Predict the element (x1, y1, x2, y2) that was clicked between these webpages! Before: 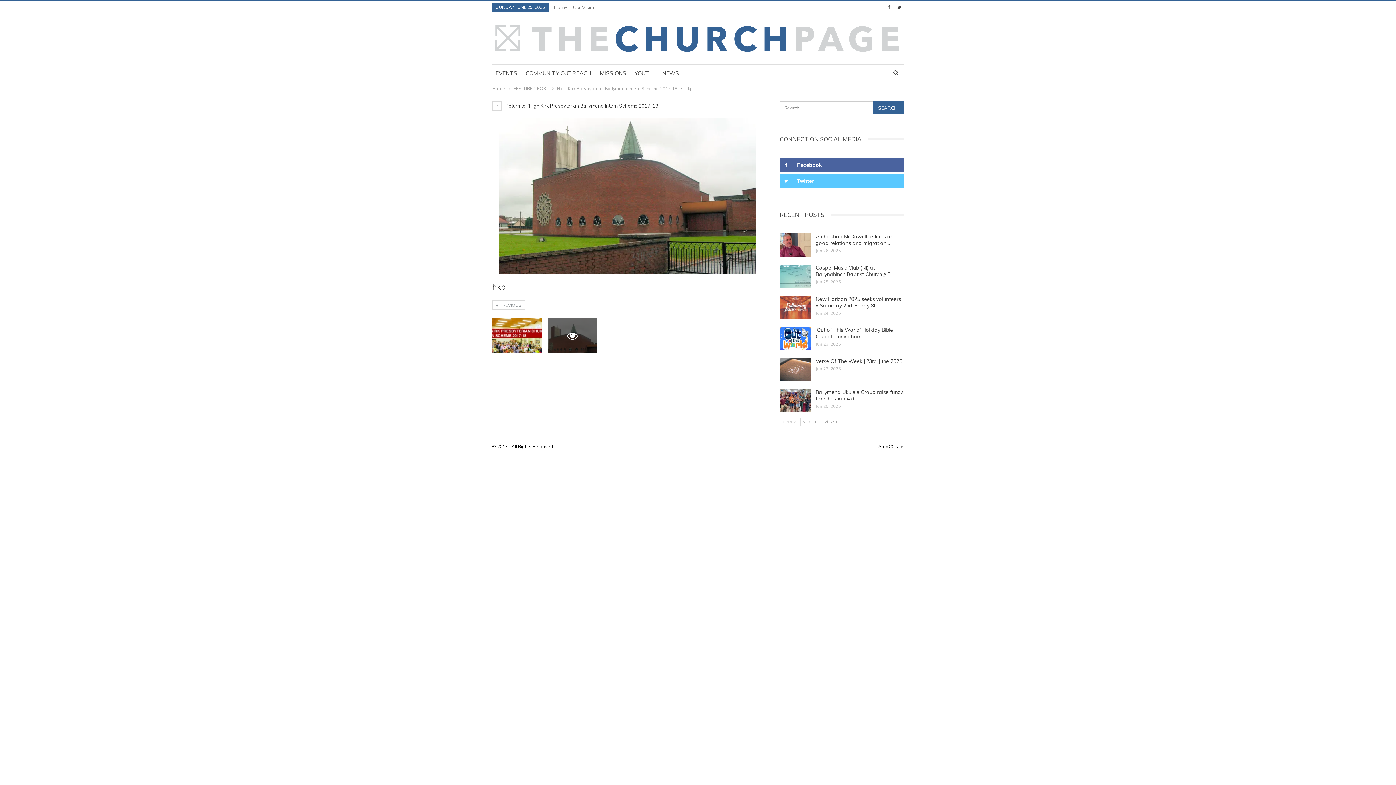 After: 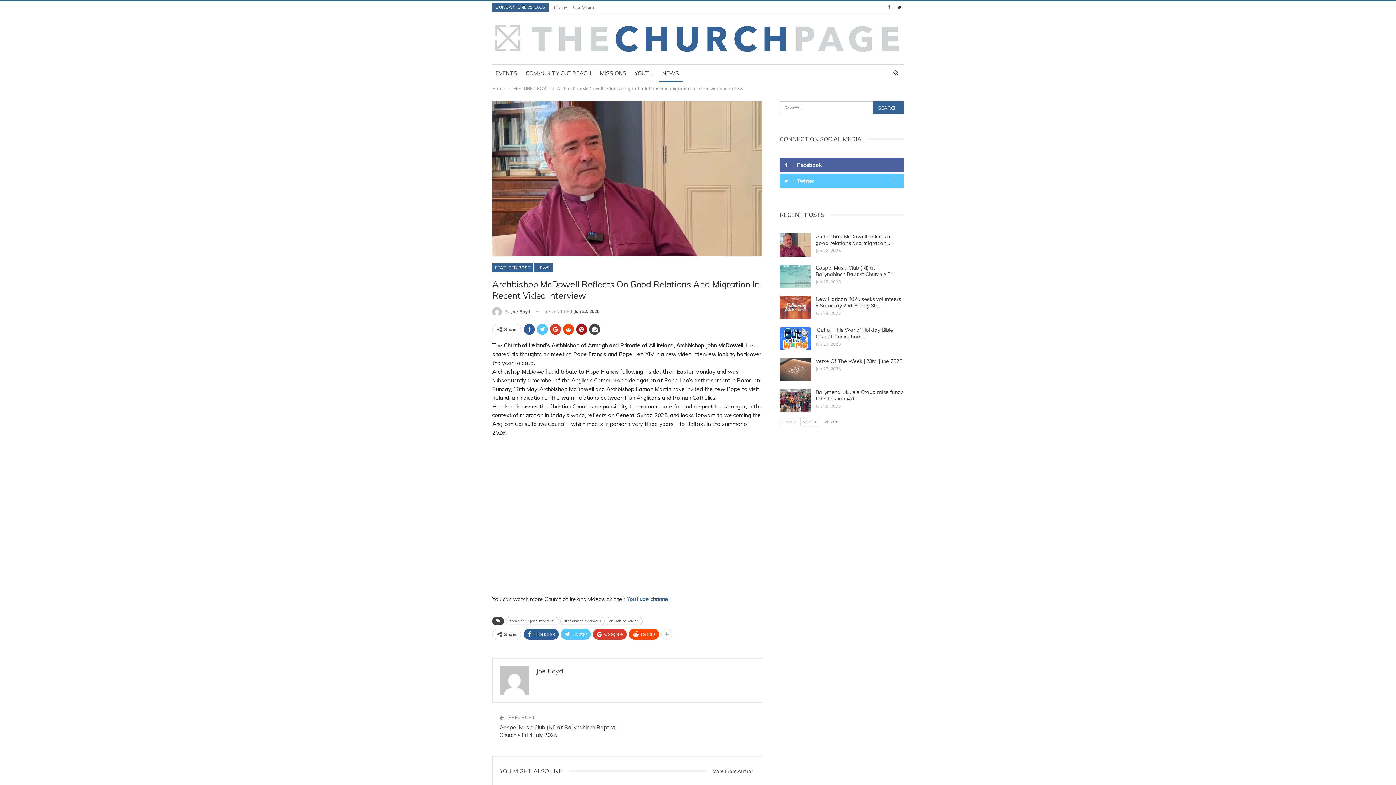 Action: bbox: (815, 233, 893, 246) label: Archbishop McDowell reflects on good relations and migration…